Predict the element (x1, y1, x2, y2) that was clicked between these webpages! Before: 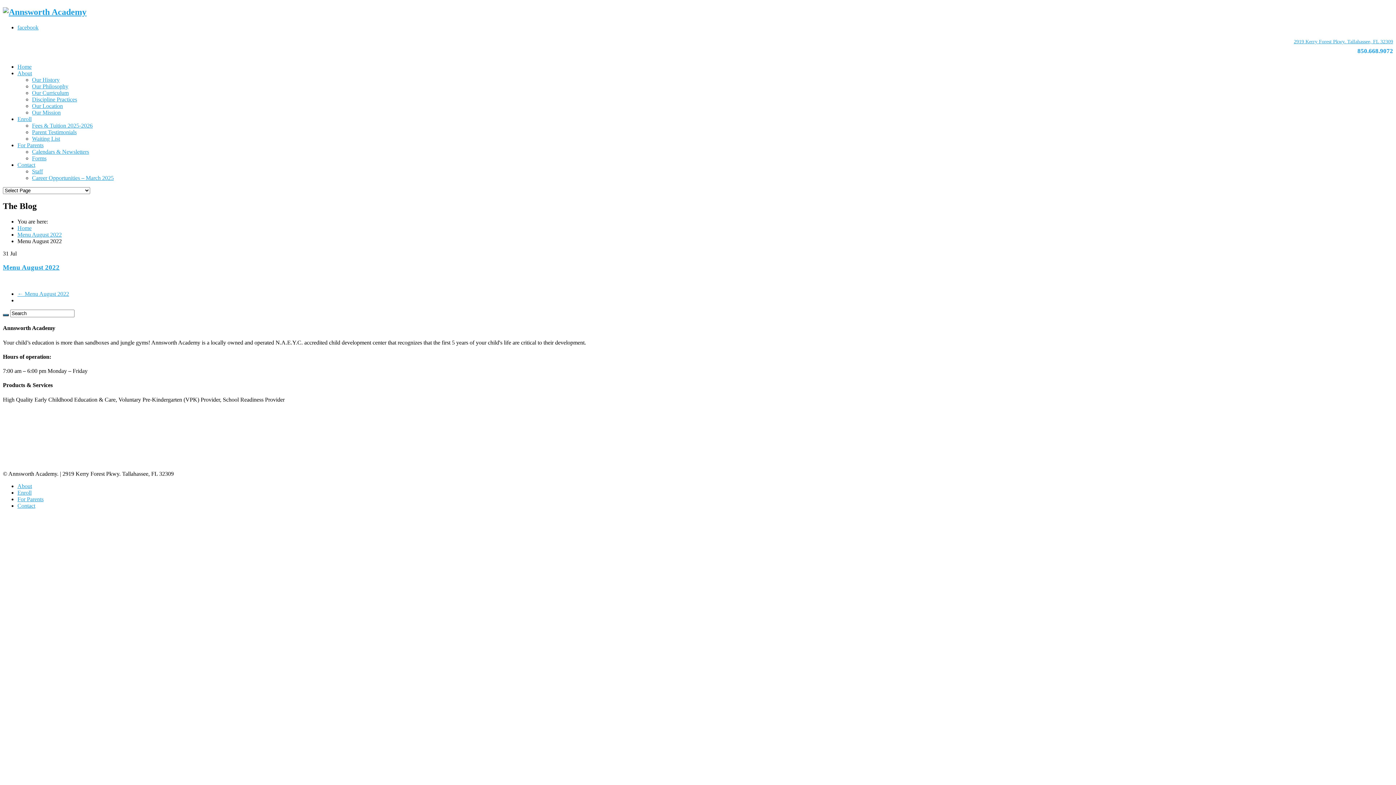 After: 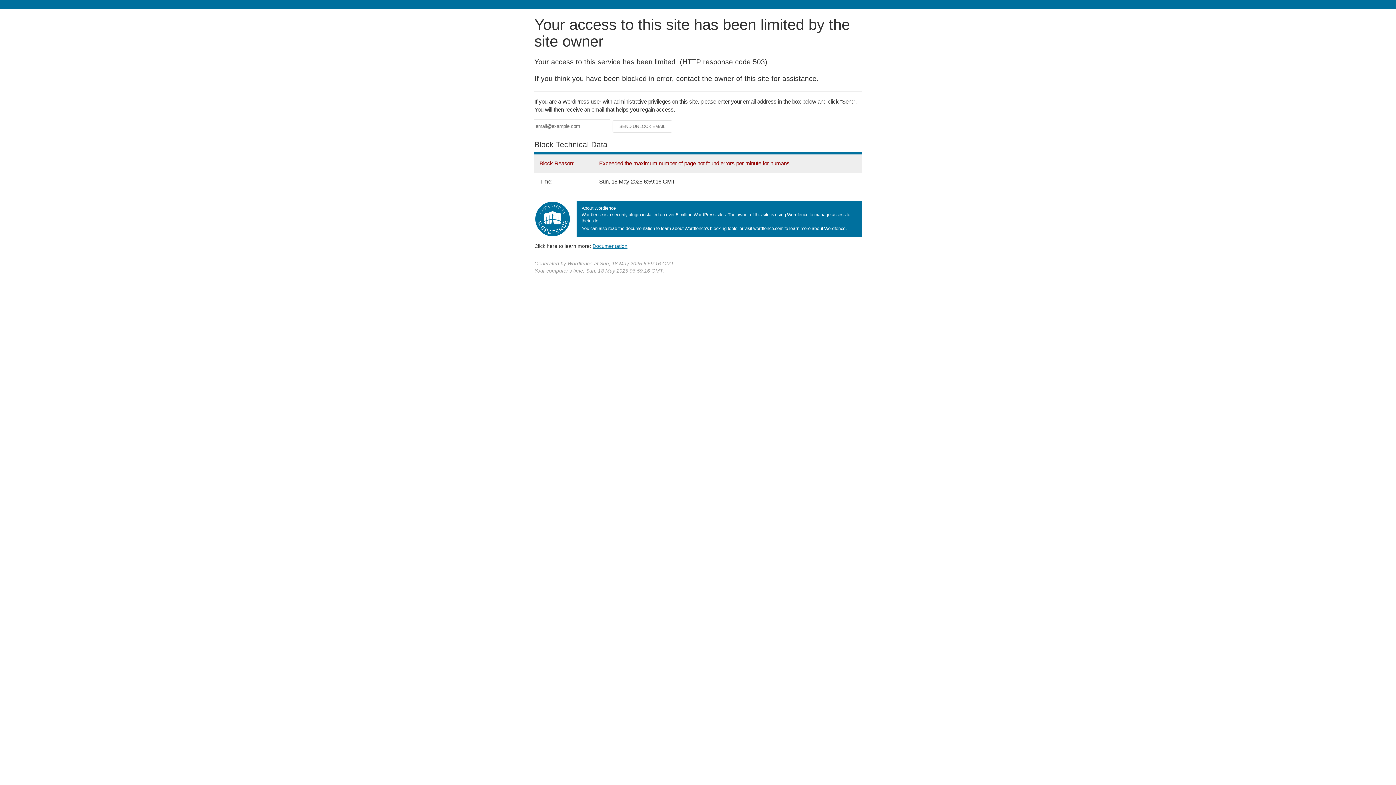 Action: label: Our History bbox: (32, 76, 59, 82)